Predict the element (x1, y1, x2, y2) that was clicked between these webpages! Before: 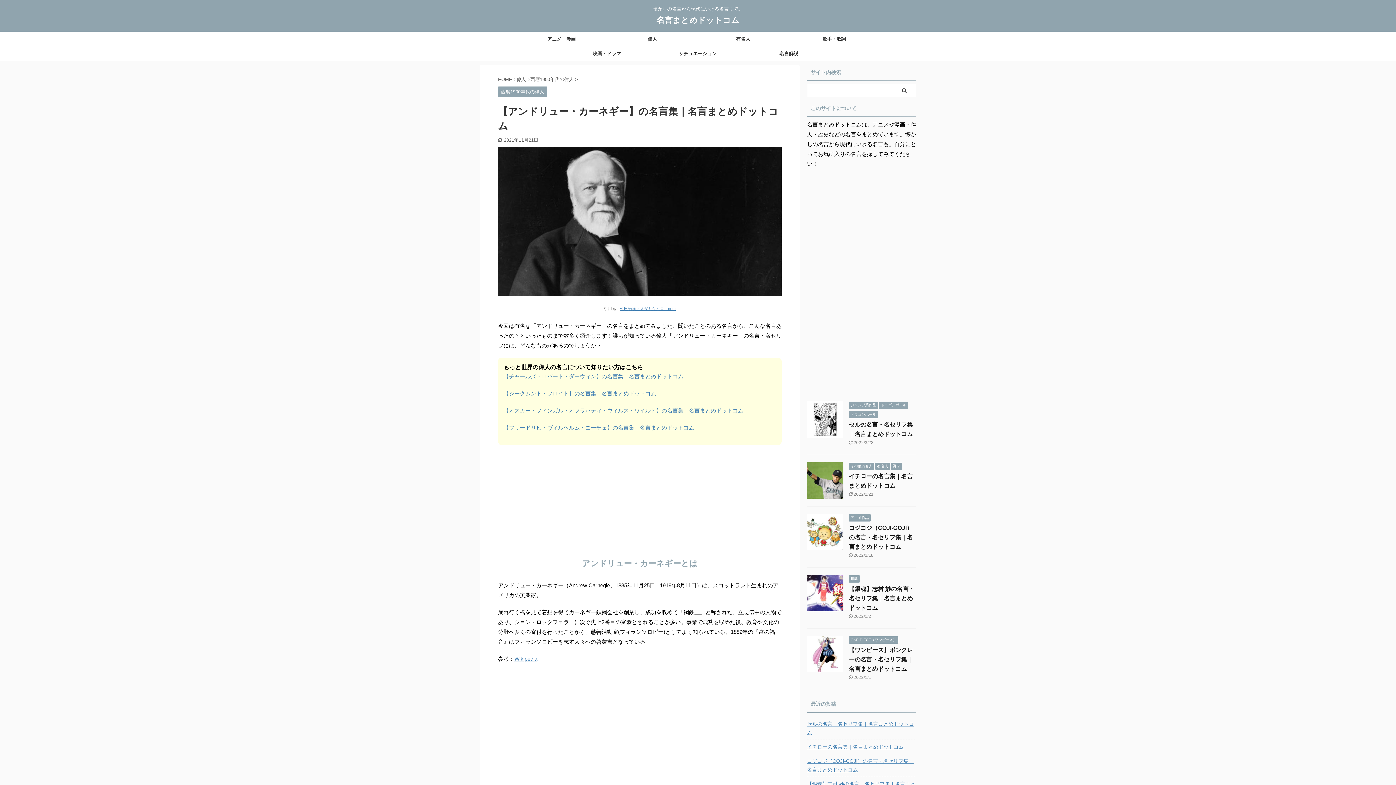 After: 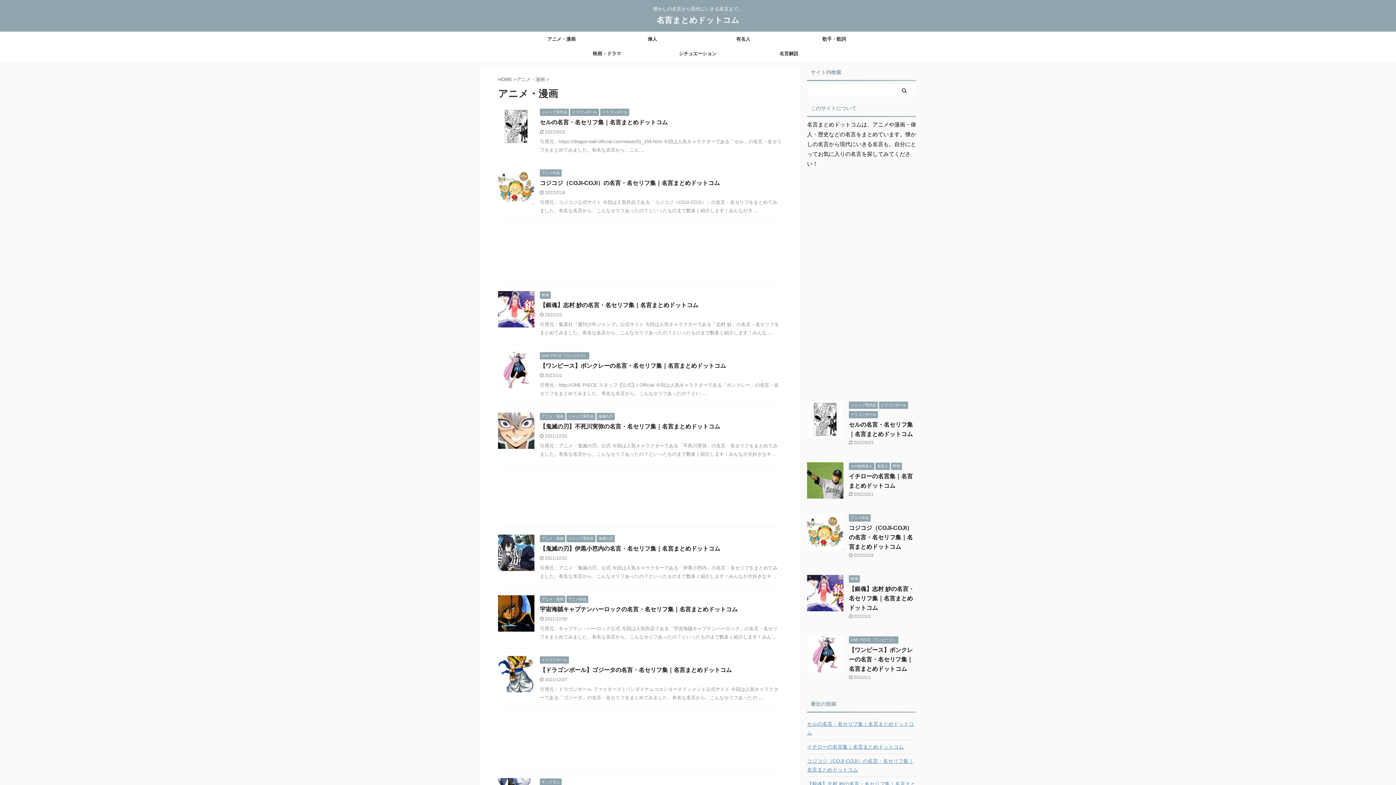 Action: label: アニメ・漫画 bbox: (516, 32, 606, 46)